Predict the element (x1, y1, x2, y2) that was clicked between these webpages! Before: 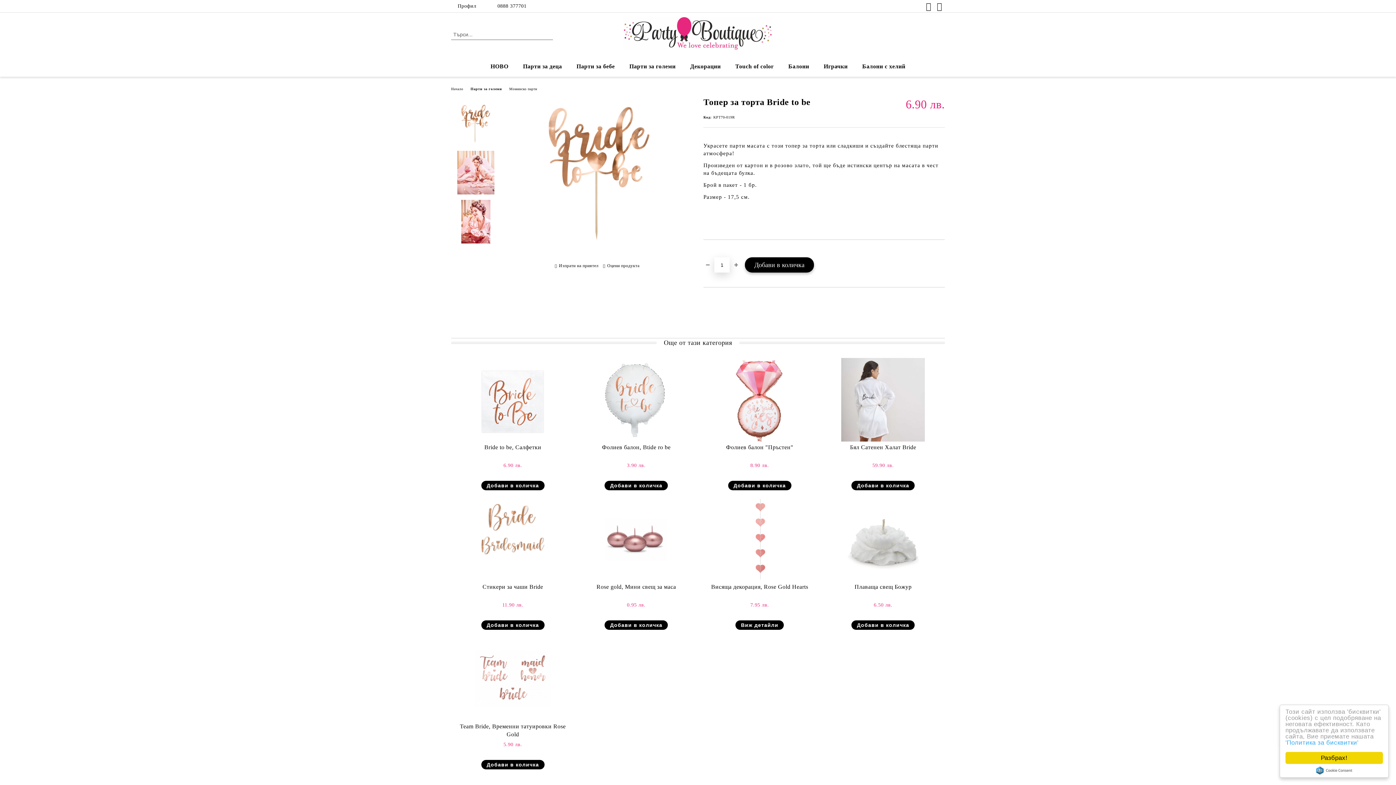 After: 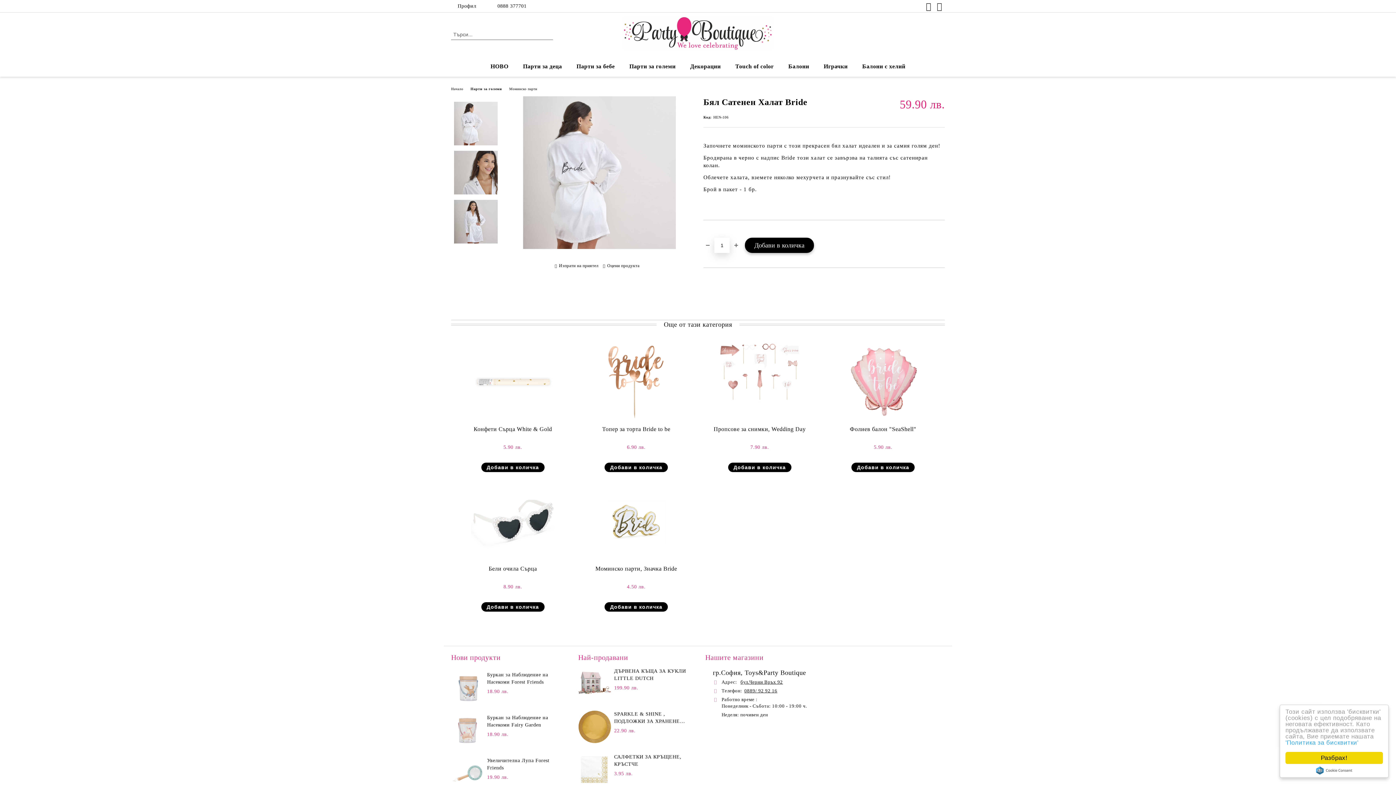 Action: bbox: (841, 358, 925, 441)